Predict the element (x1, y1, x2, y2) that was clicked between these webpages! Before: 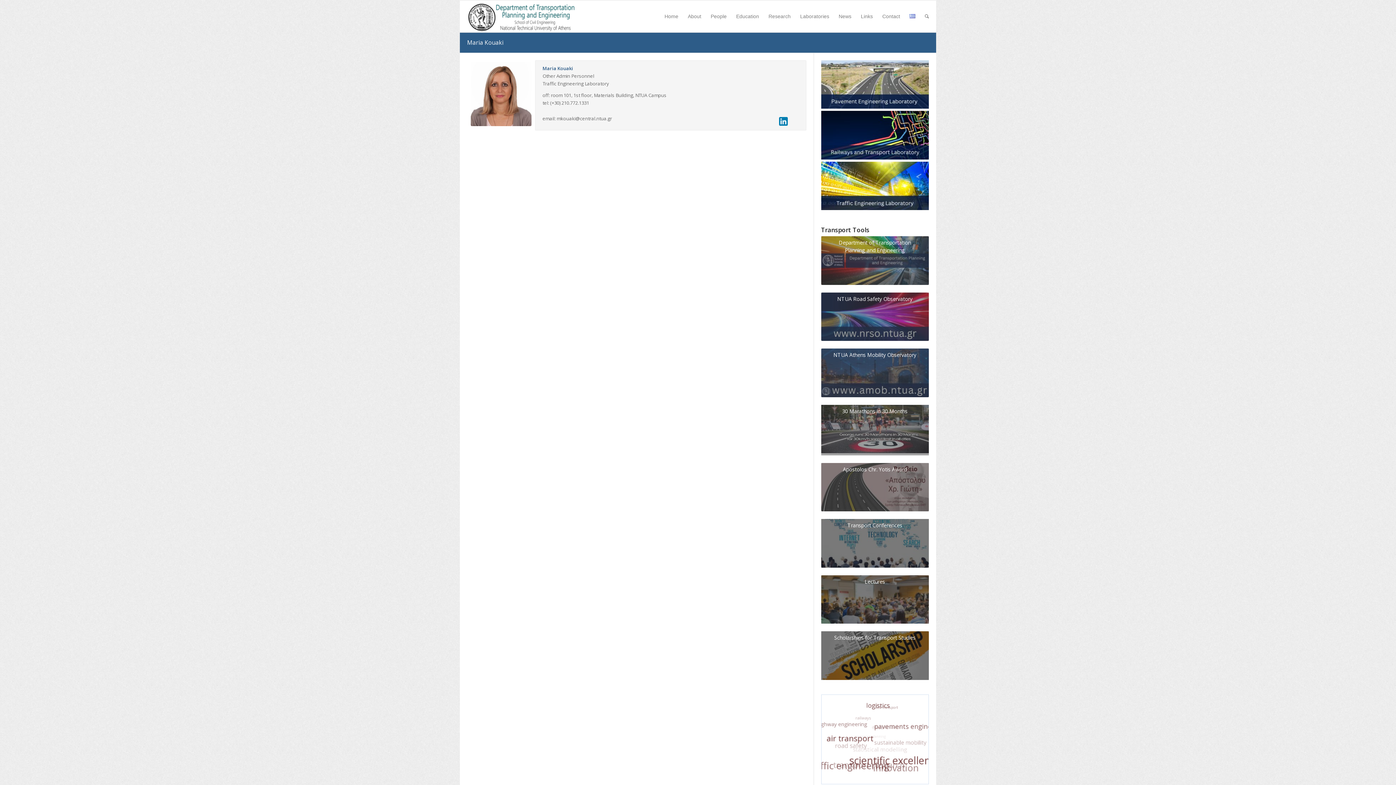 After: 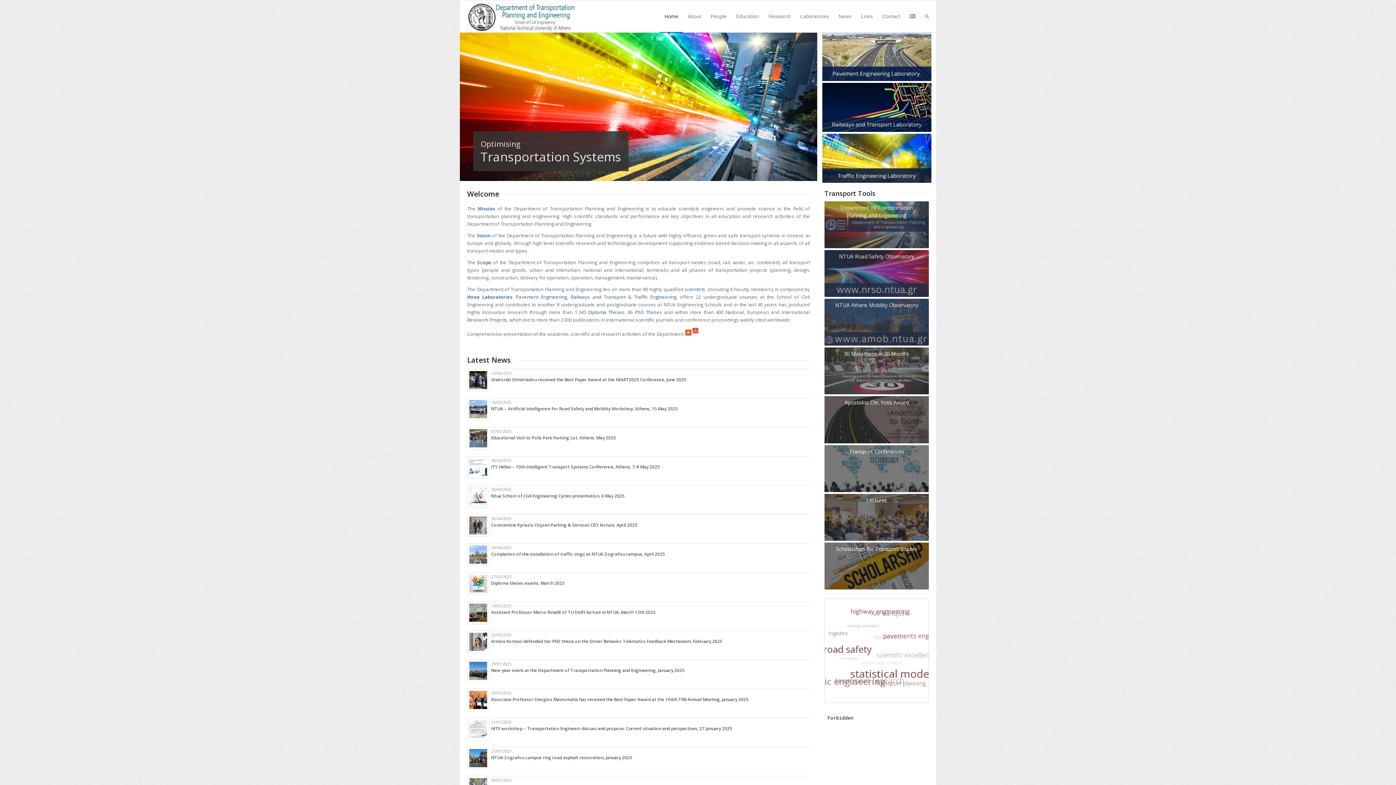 Action: bbox: (660, 0, 683, 32) label: Home